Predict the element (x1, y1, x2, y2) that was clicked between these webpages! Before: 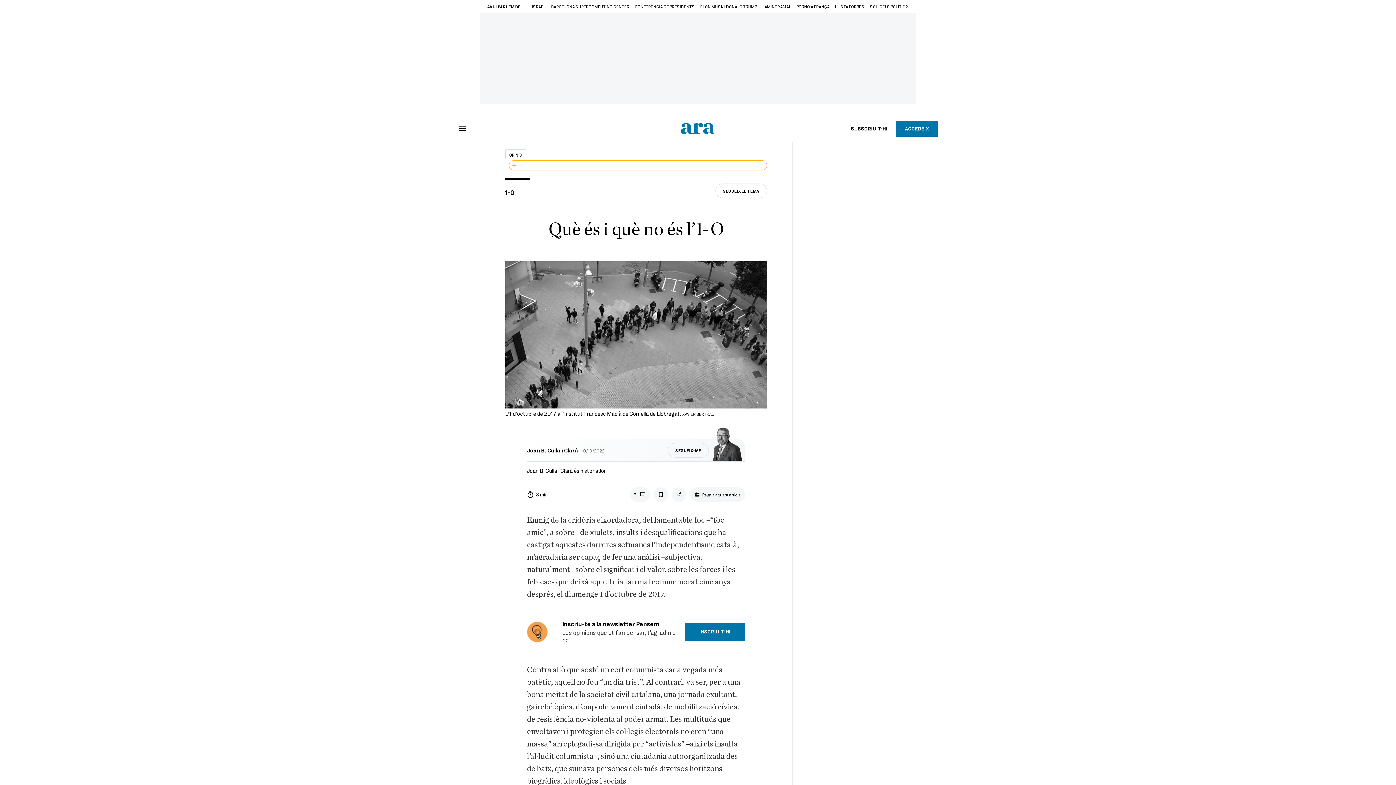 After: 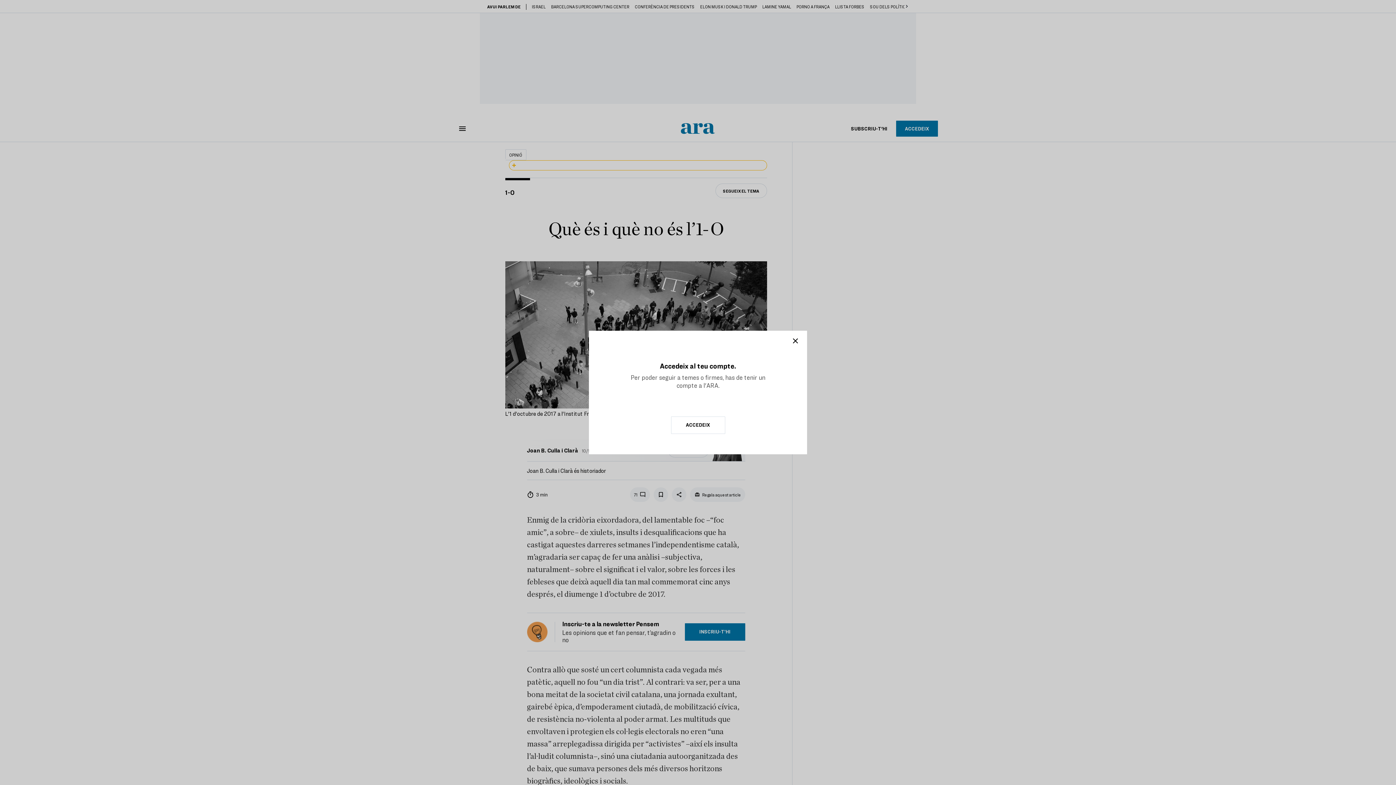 Action: label: SEGUEIX EL TEMA bbox: (715, 183, 767, 198)